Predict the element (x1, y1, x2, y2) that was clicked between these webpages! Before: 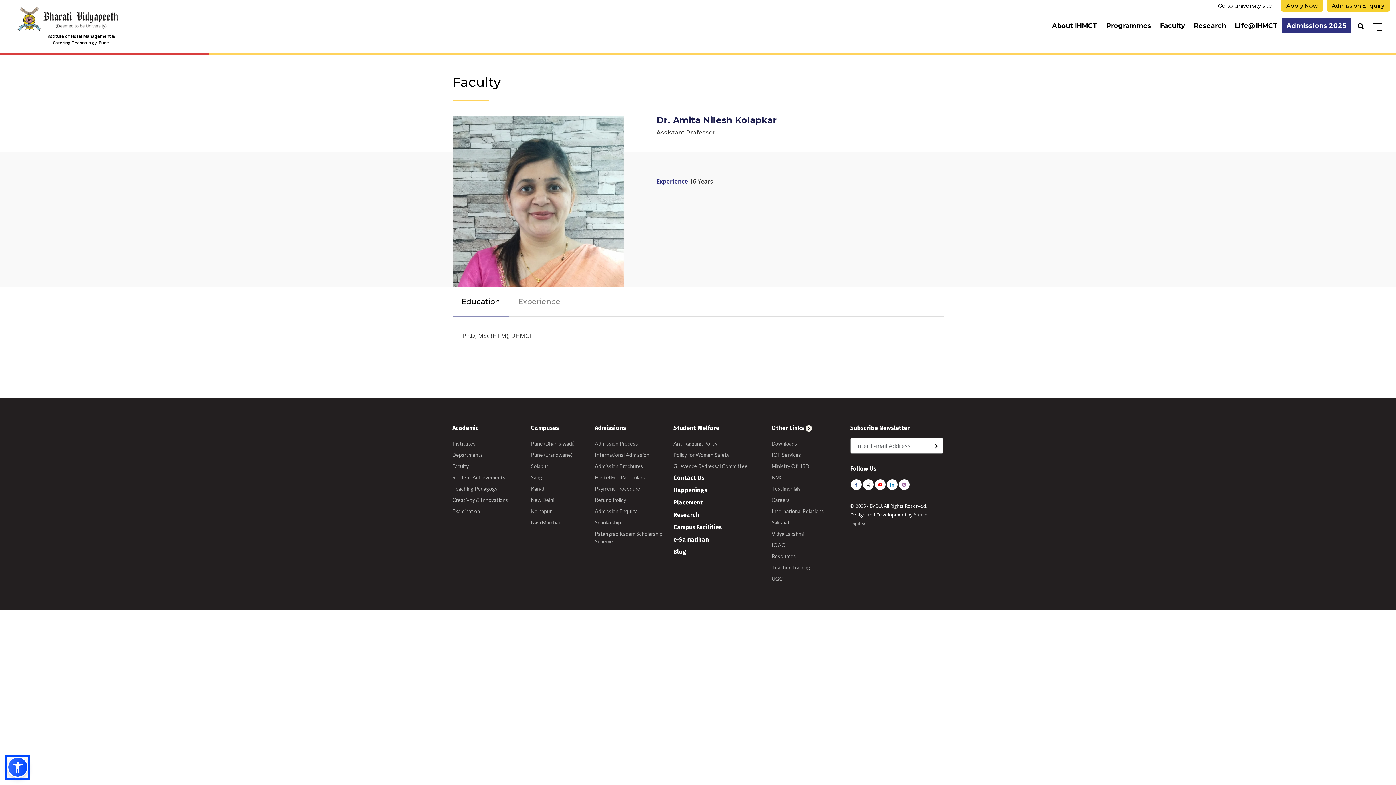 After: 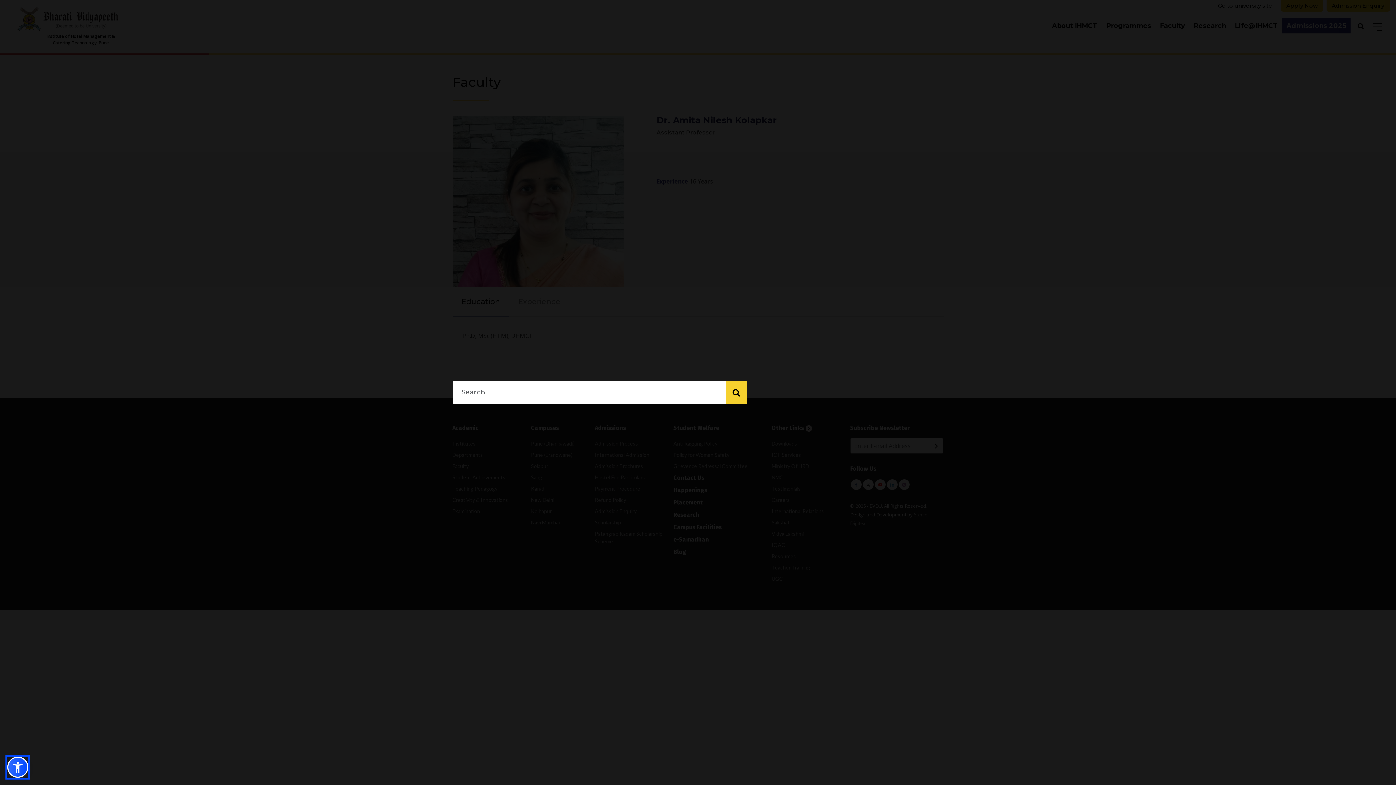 Action: bbox: (1350, 22, 1364, 31)